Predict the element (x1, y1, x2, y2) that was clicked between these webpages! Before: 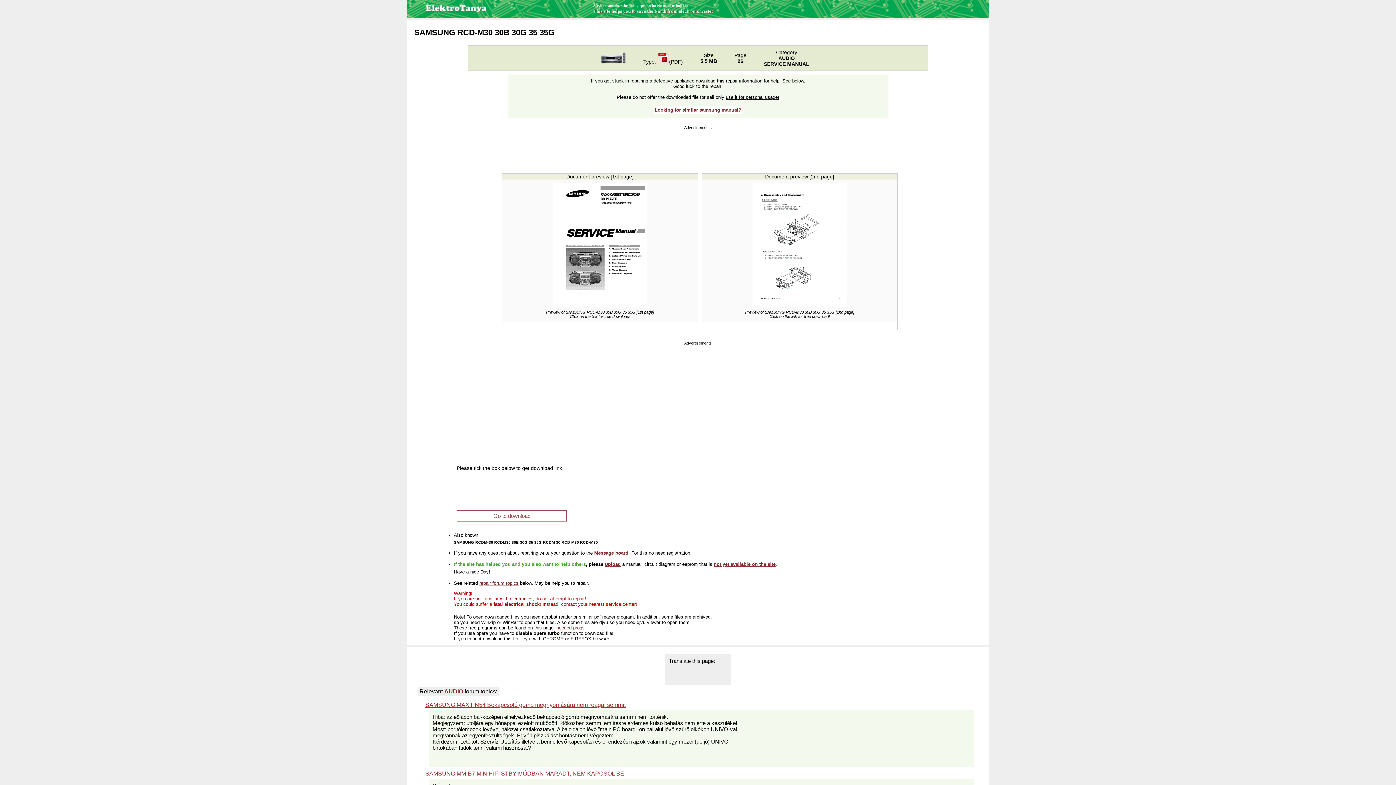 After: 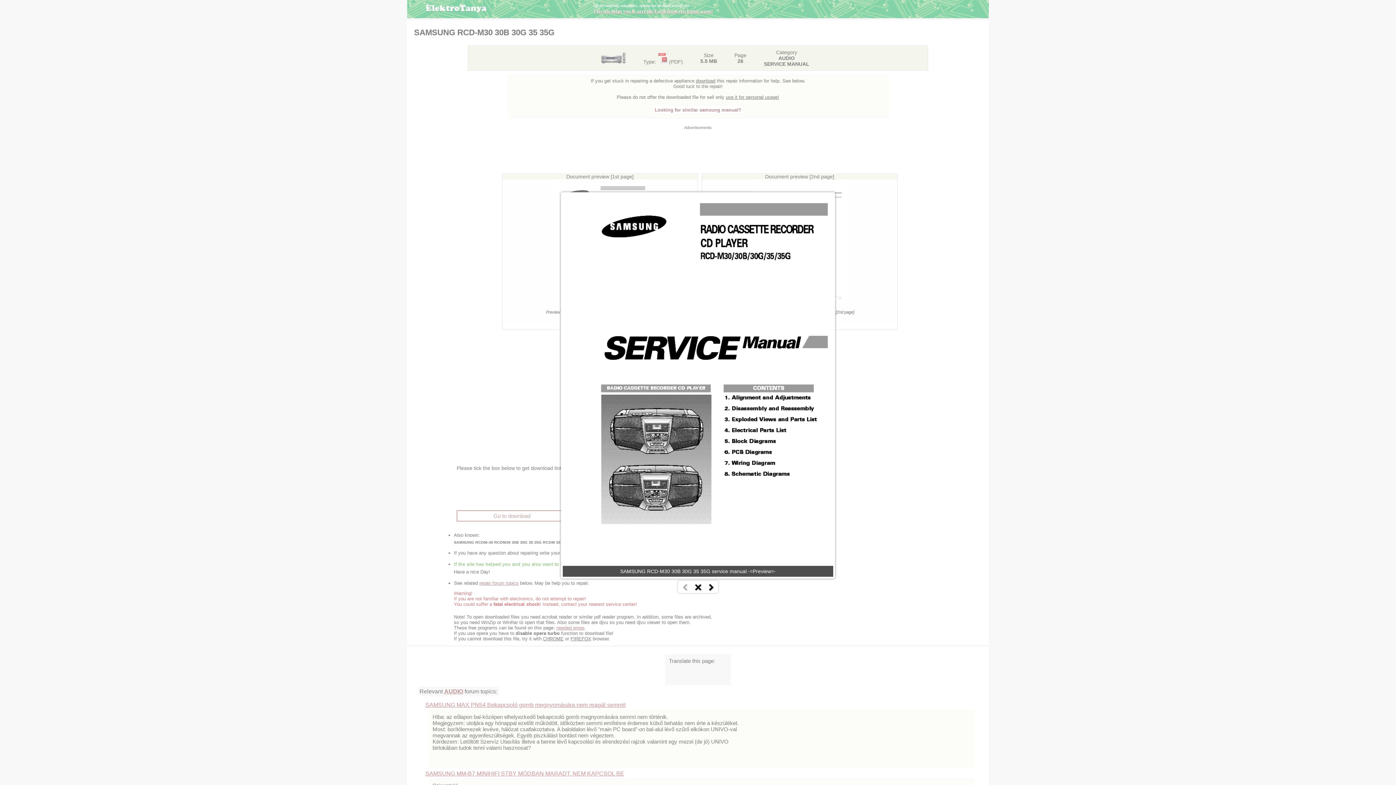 Action: bbox: (552, 302, 647, 308)